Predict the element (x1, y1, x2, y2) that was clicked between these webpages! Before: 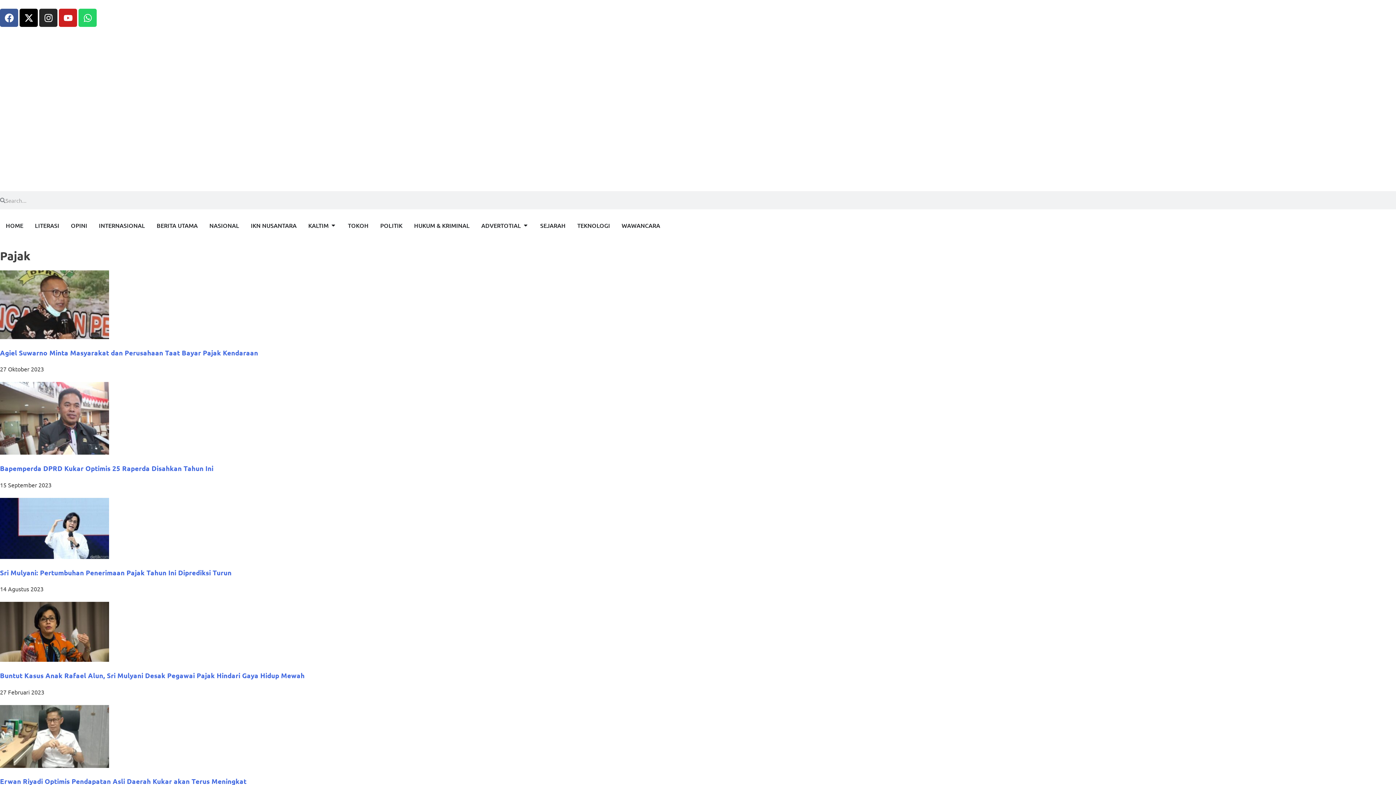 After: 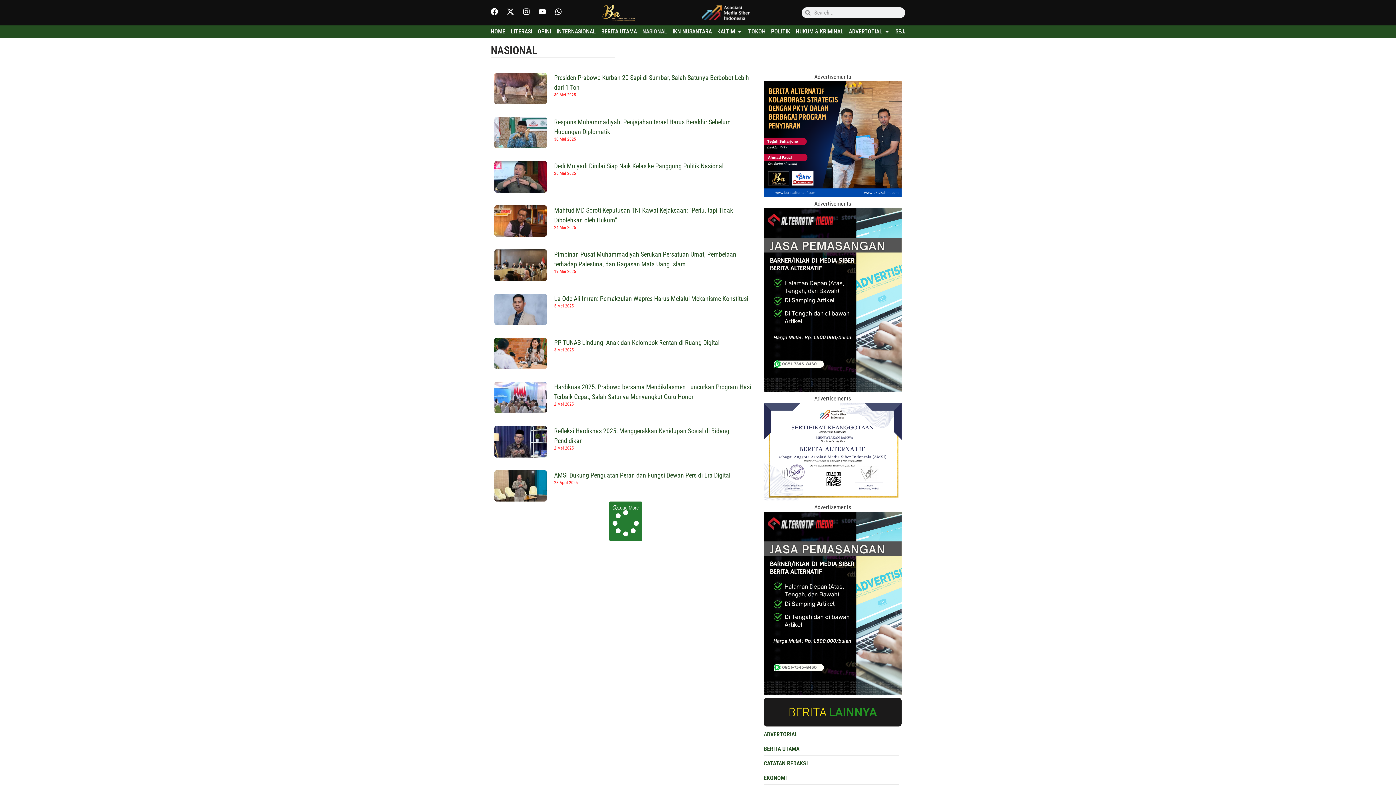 Action: bbox: (209, 221, 239, 229) label: NASIONAL